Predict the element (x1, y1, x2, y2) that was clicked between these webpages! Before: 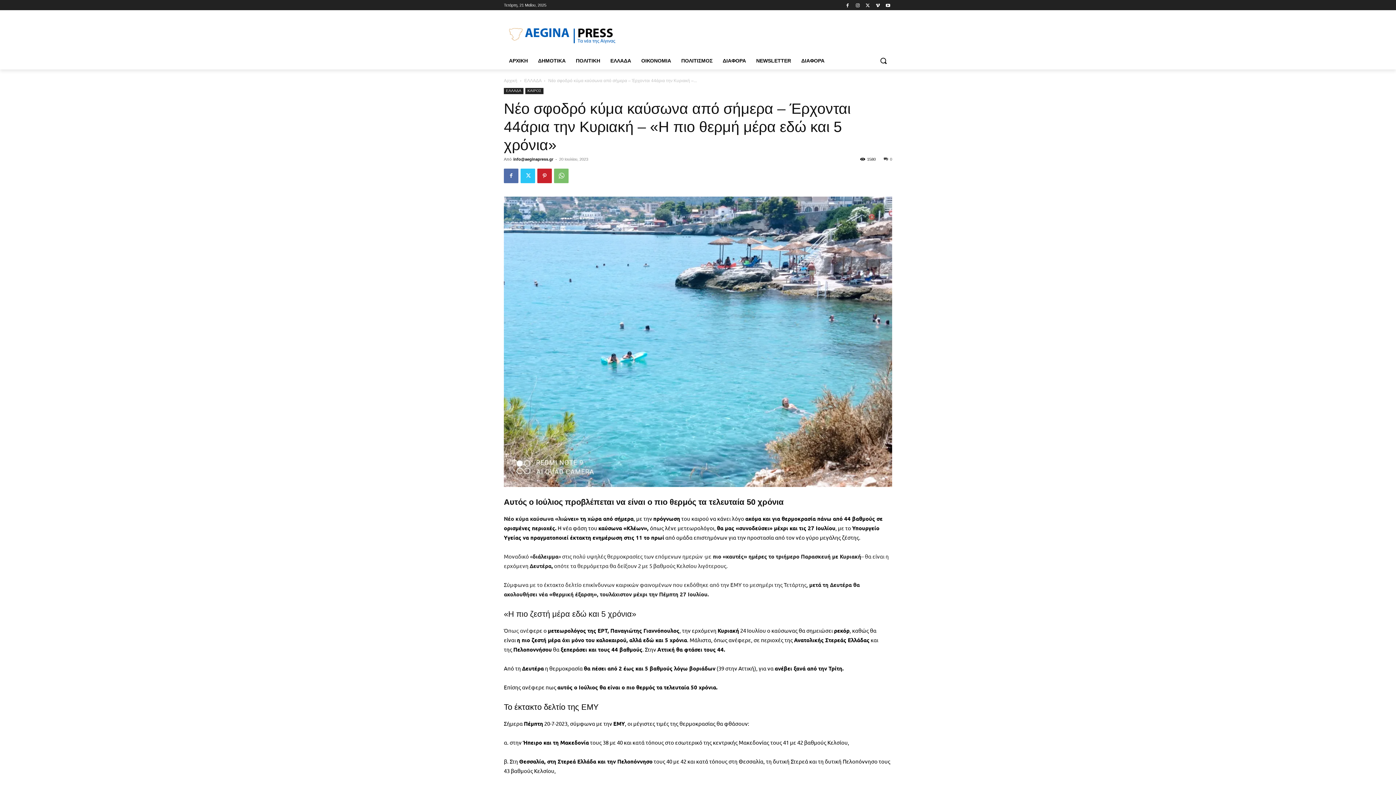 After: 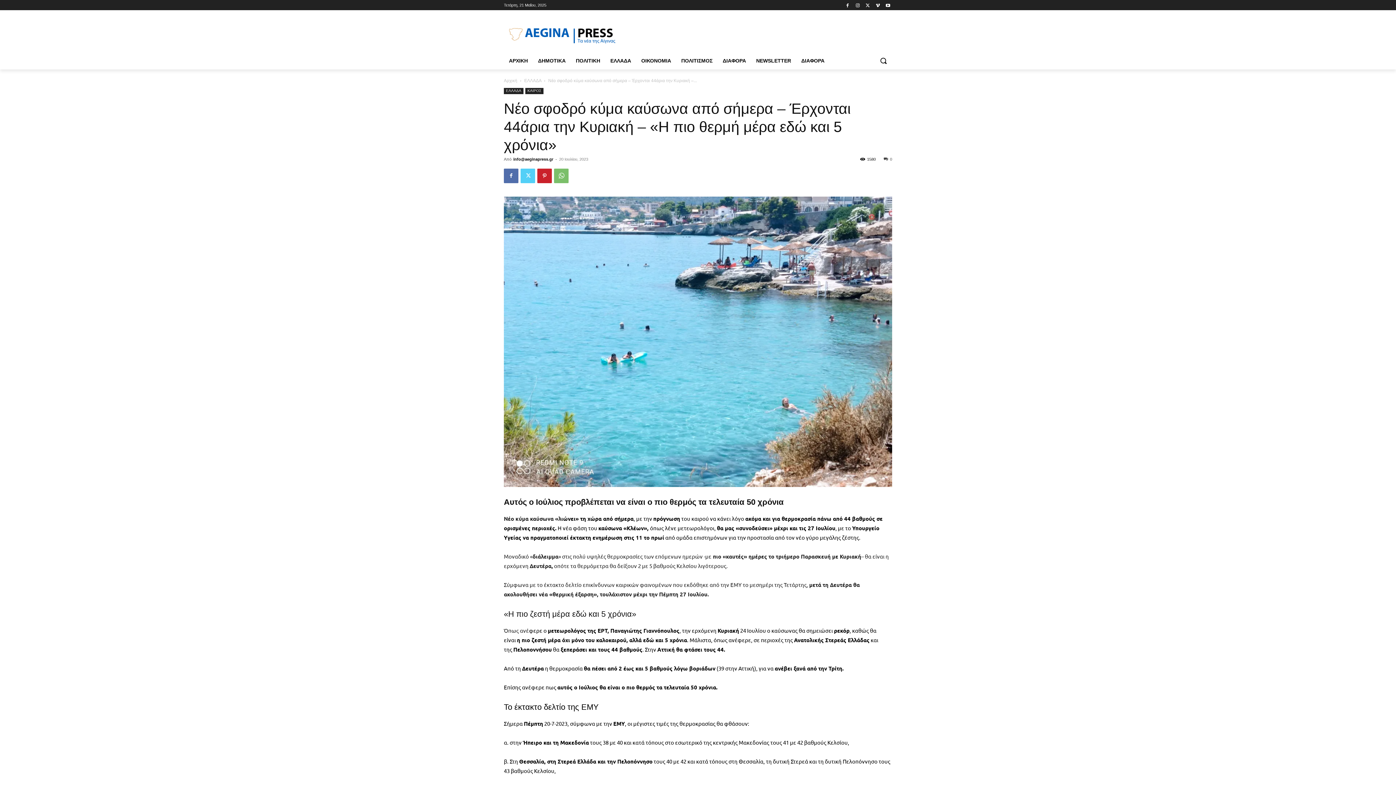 Action: bbox: (520, 168, 535, 183)